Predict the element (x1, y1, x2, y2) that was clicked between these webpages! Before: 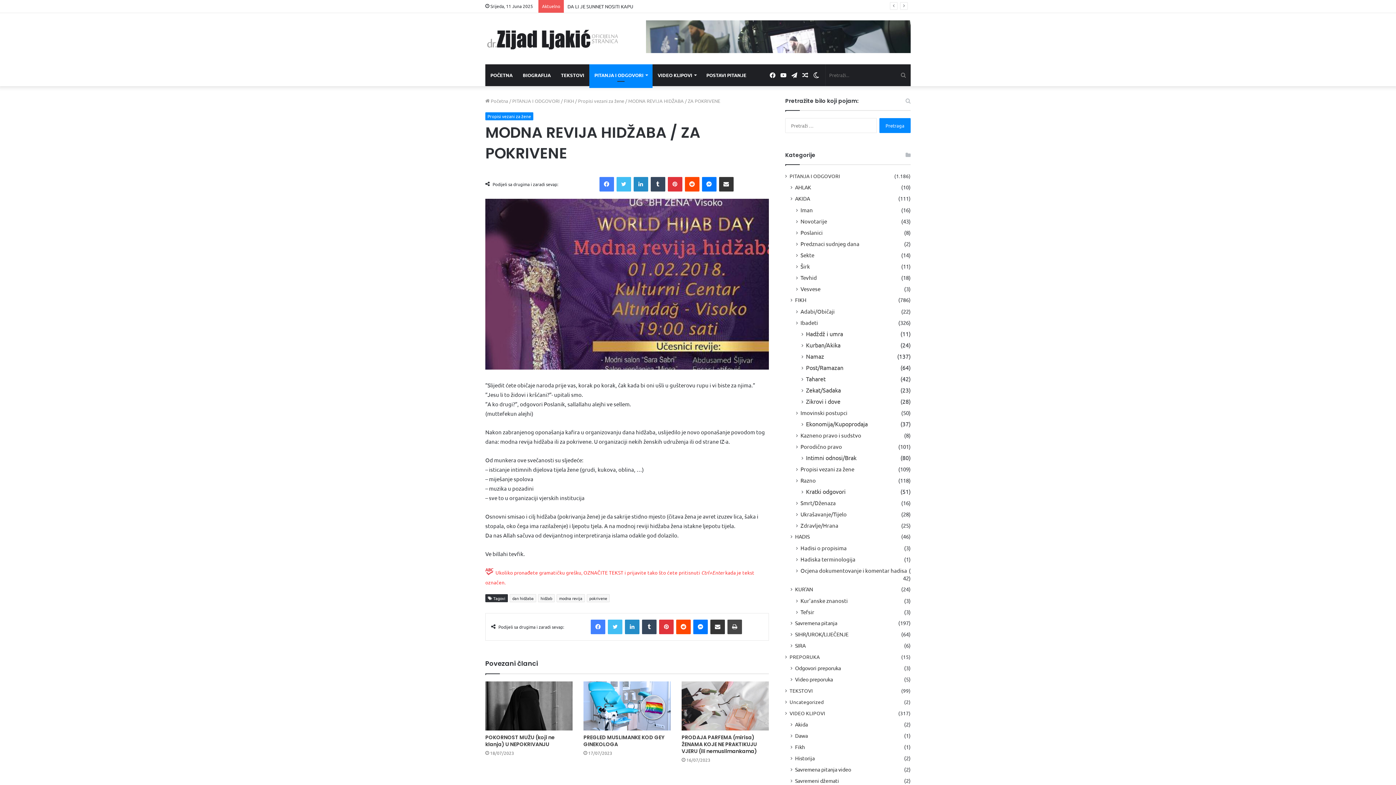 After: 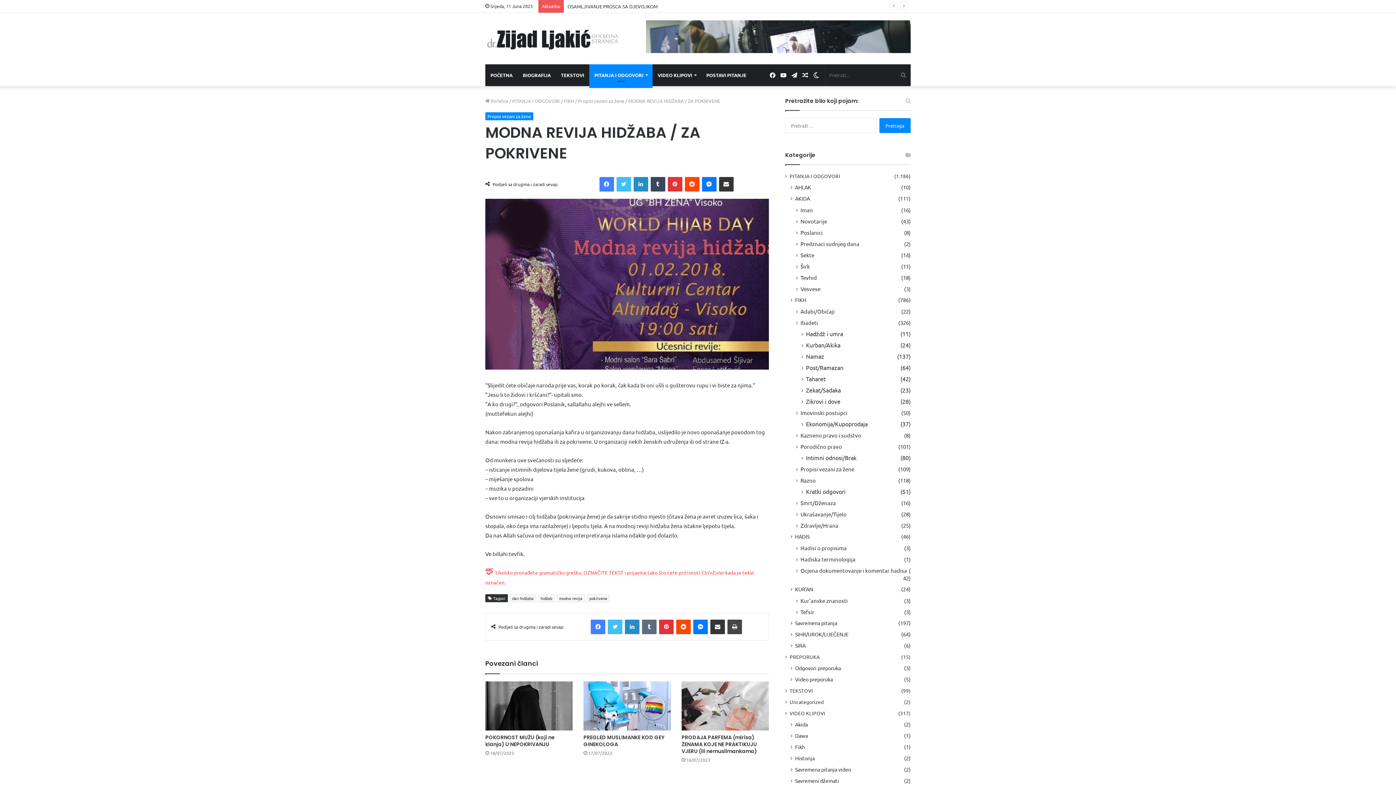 Action: label: Tumblr bbox: (642, 619, 656, 634)